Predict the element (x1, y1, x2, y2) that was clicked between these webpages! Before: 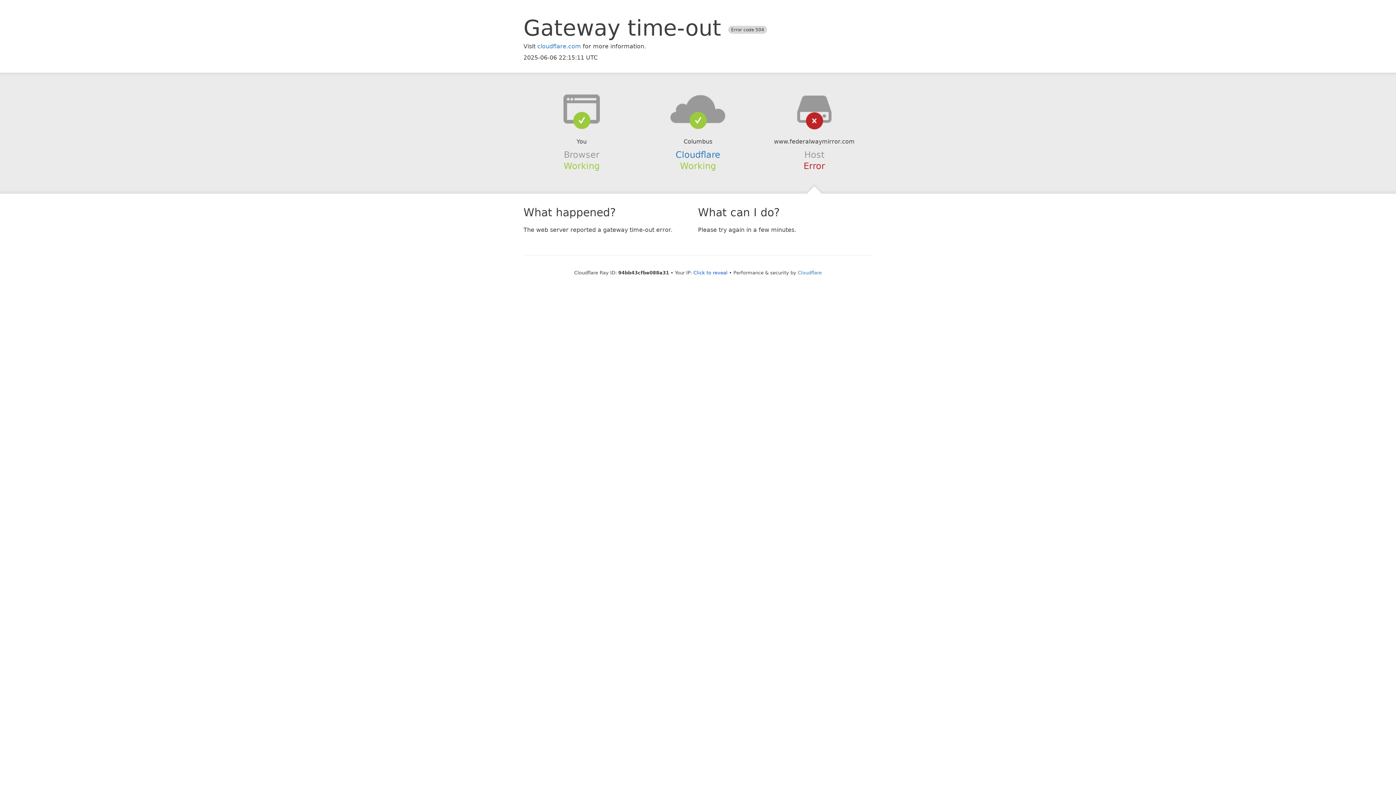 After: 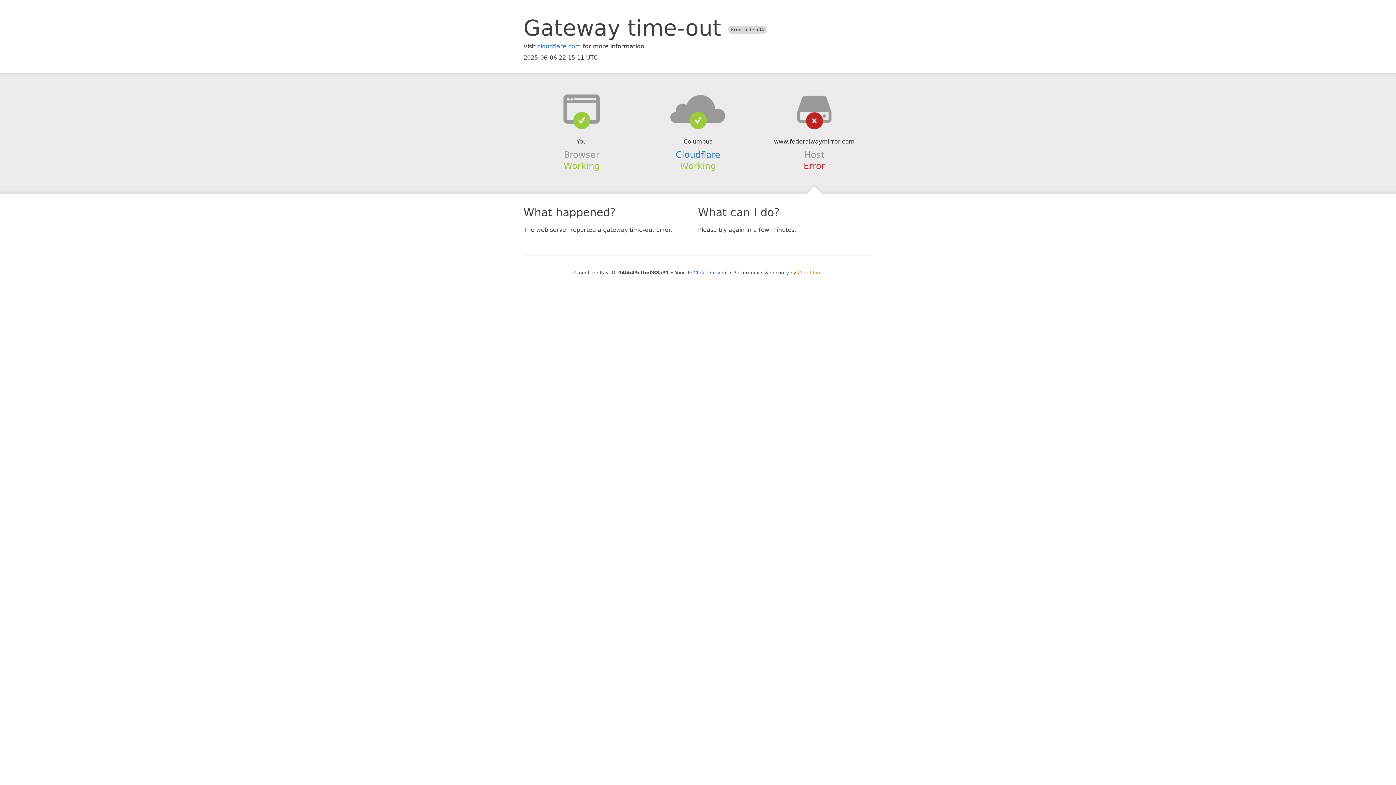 Action: label: Cloudflare bbox: (798, 270, 822, 275)